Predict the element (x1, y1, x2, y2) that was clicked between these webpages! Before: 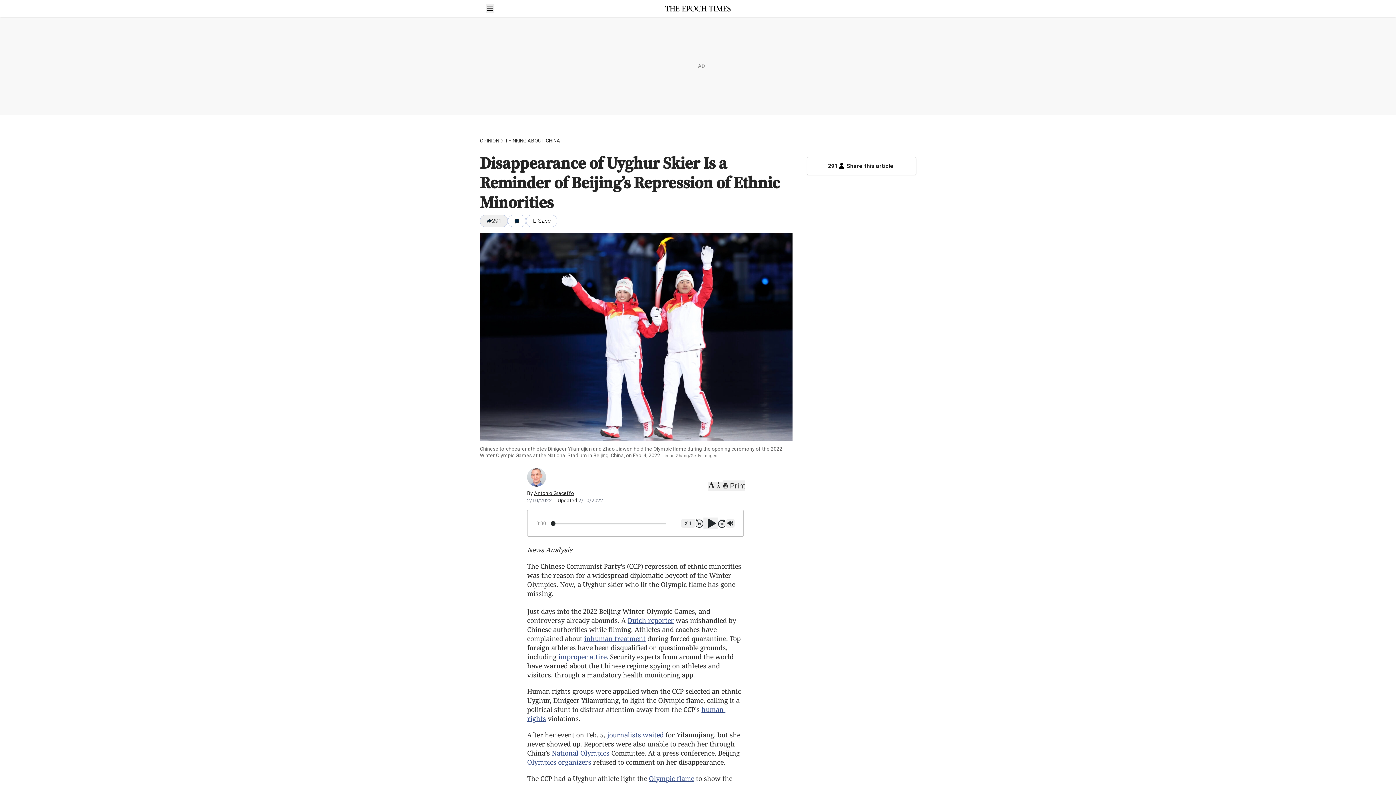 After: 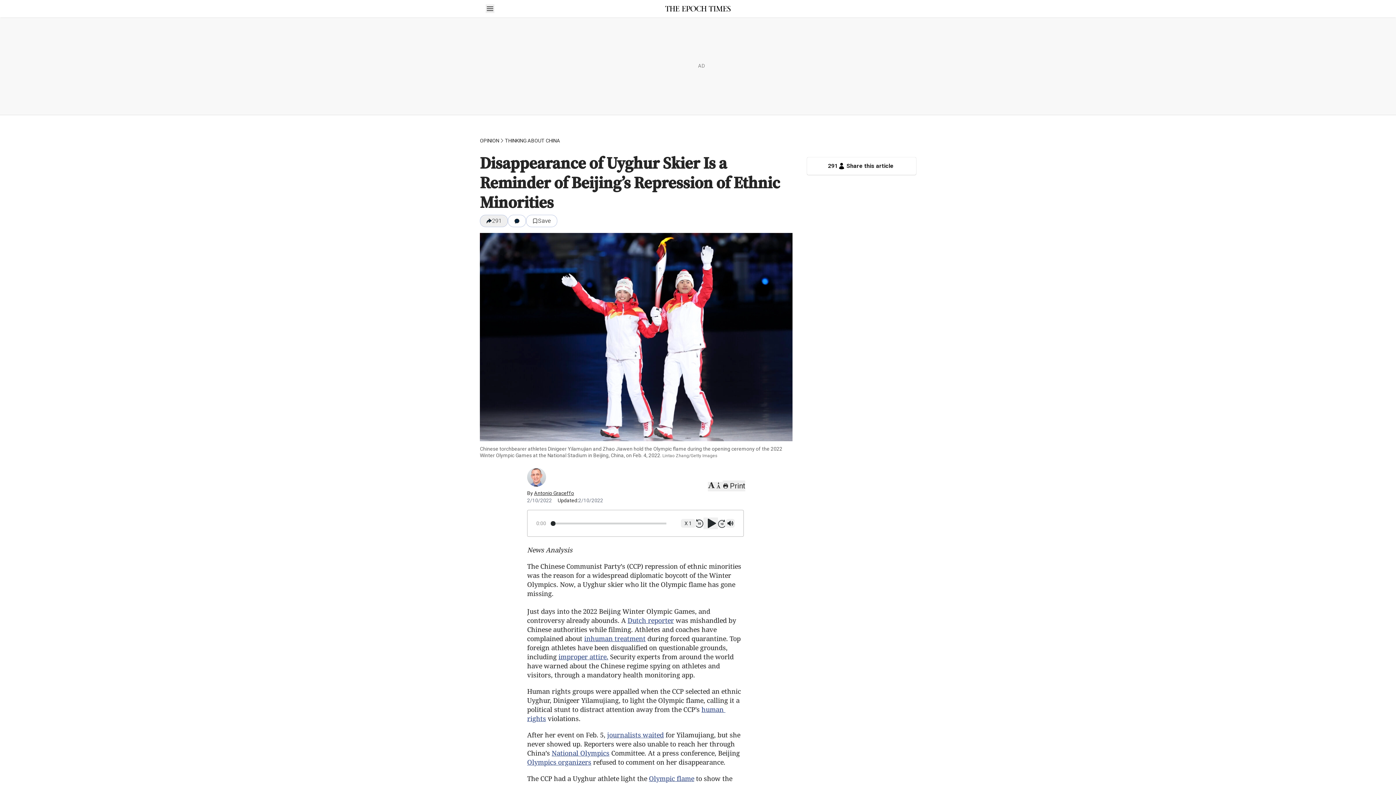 Action: bbox: (807, 157, 916, 174) label: 291
Share this article